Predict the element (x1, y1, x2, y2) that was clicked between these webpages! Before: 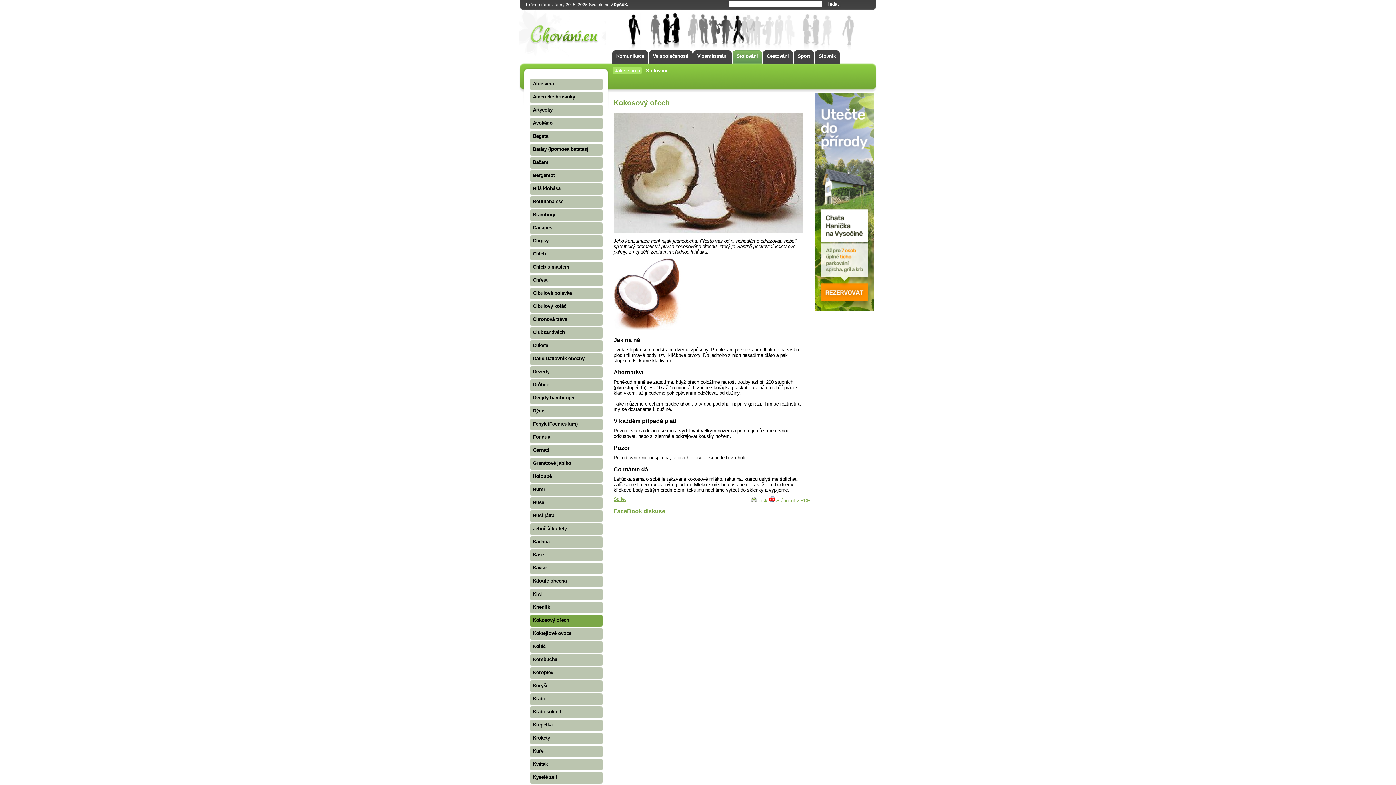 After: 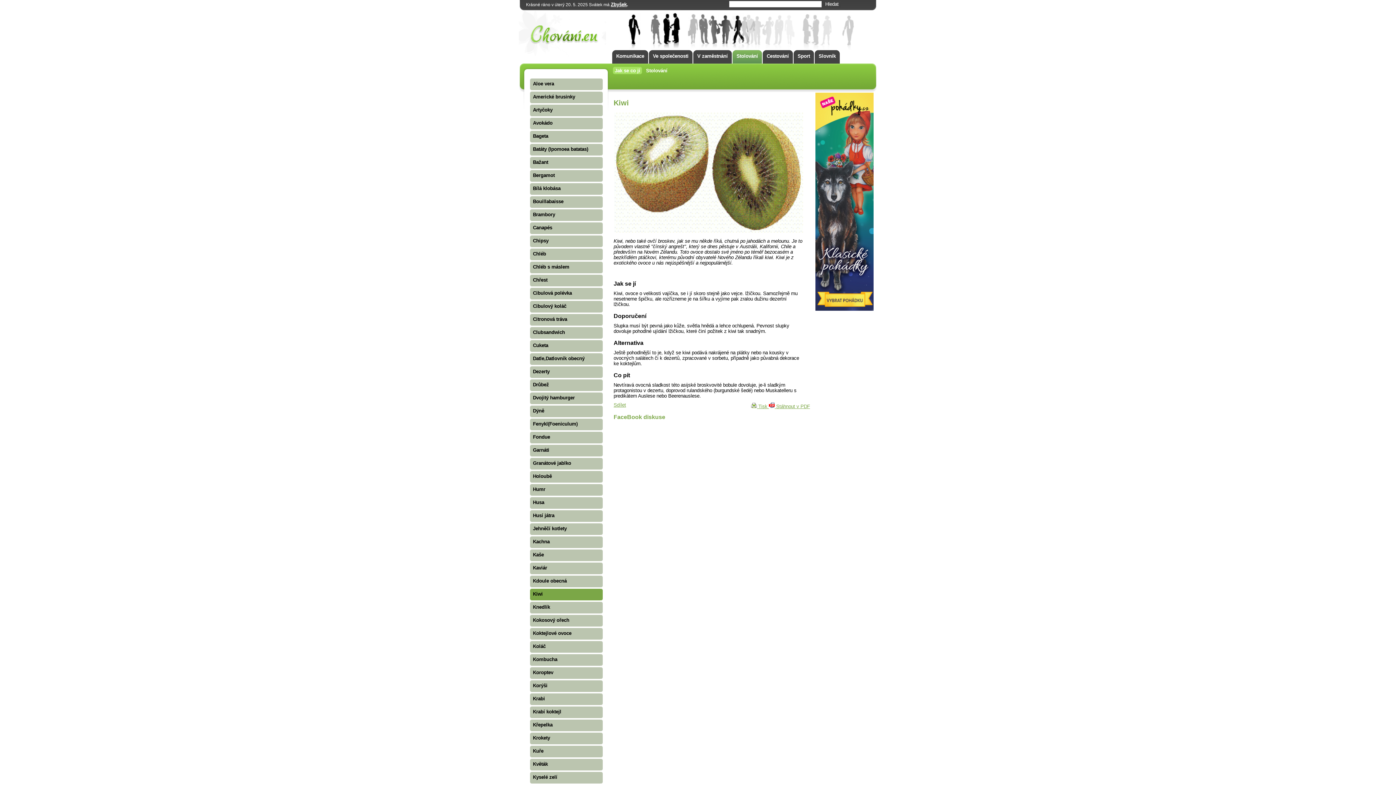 Action: label: Kiwi bbox: (529, 588, 603, 601)